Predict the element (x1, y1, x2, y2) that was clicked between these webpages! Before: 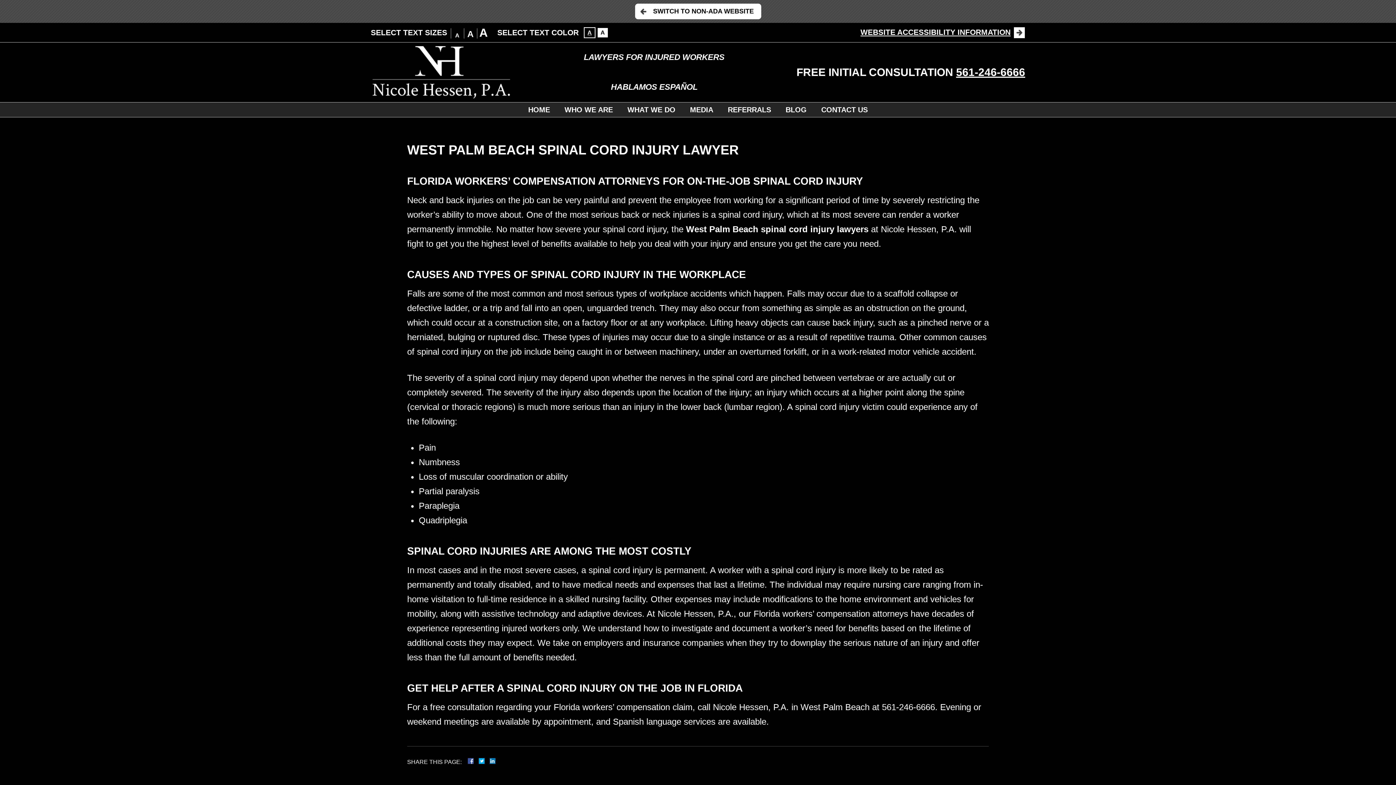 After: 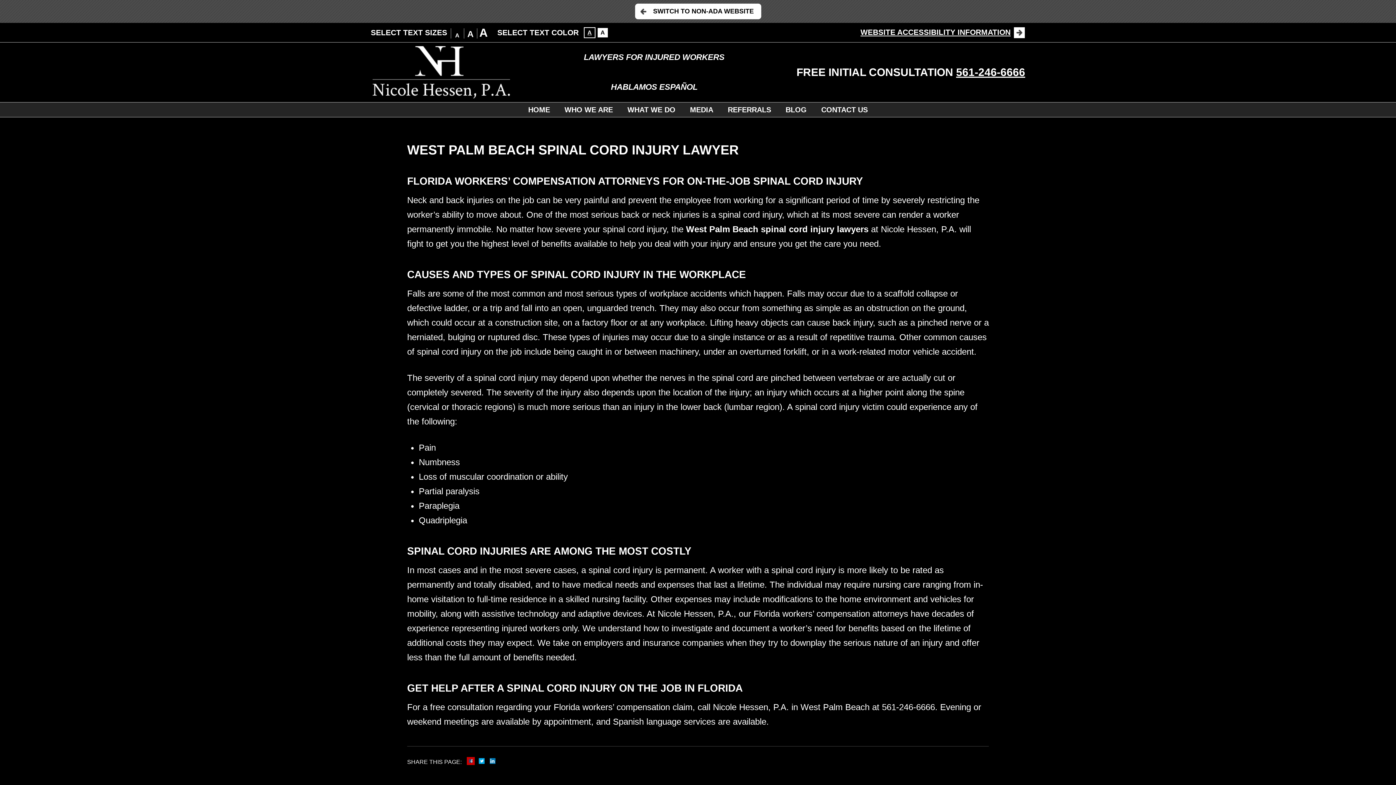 Action: bbox: (468, 758, 473, 764)